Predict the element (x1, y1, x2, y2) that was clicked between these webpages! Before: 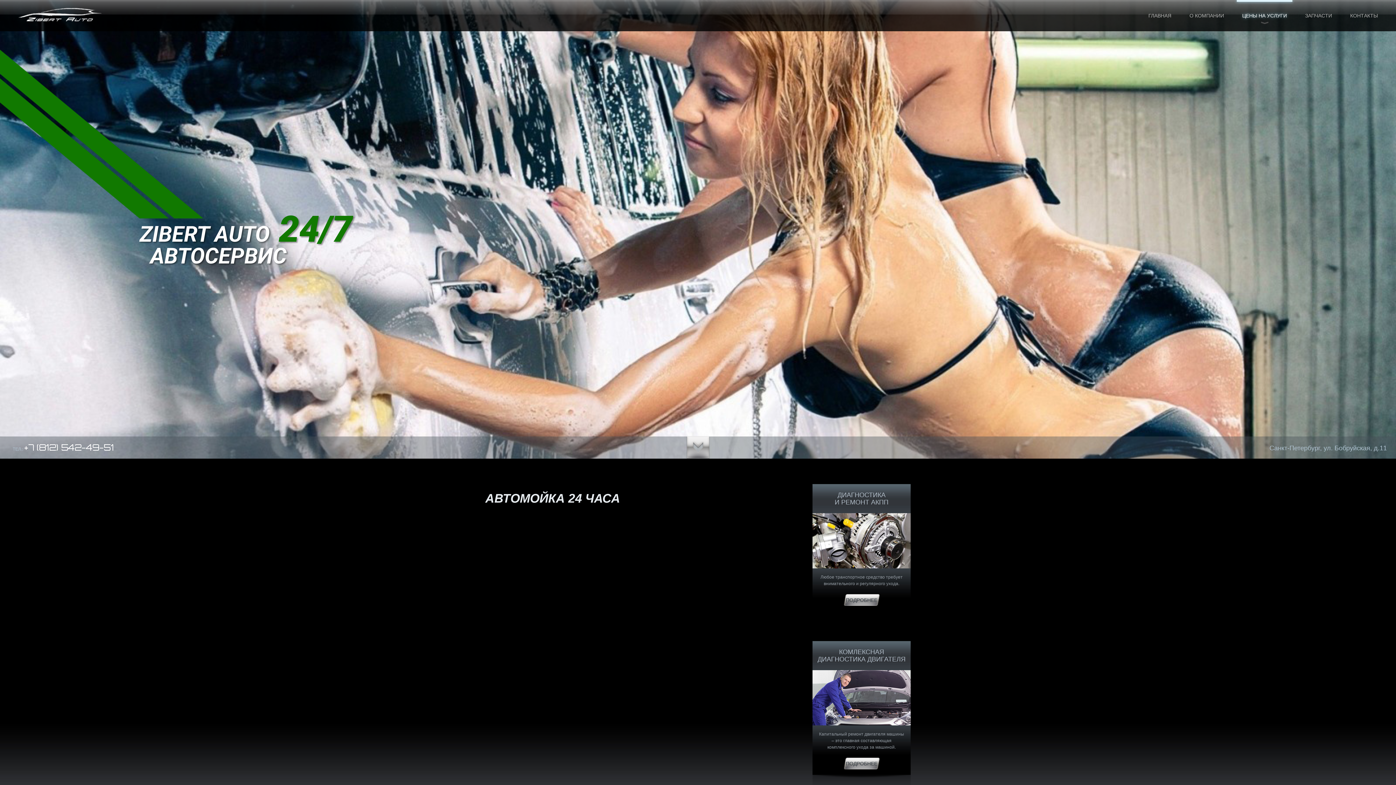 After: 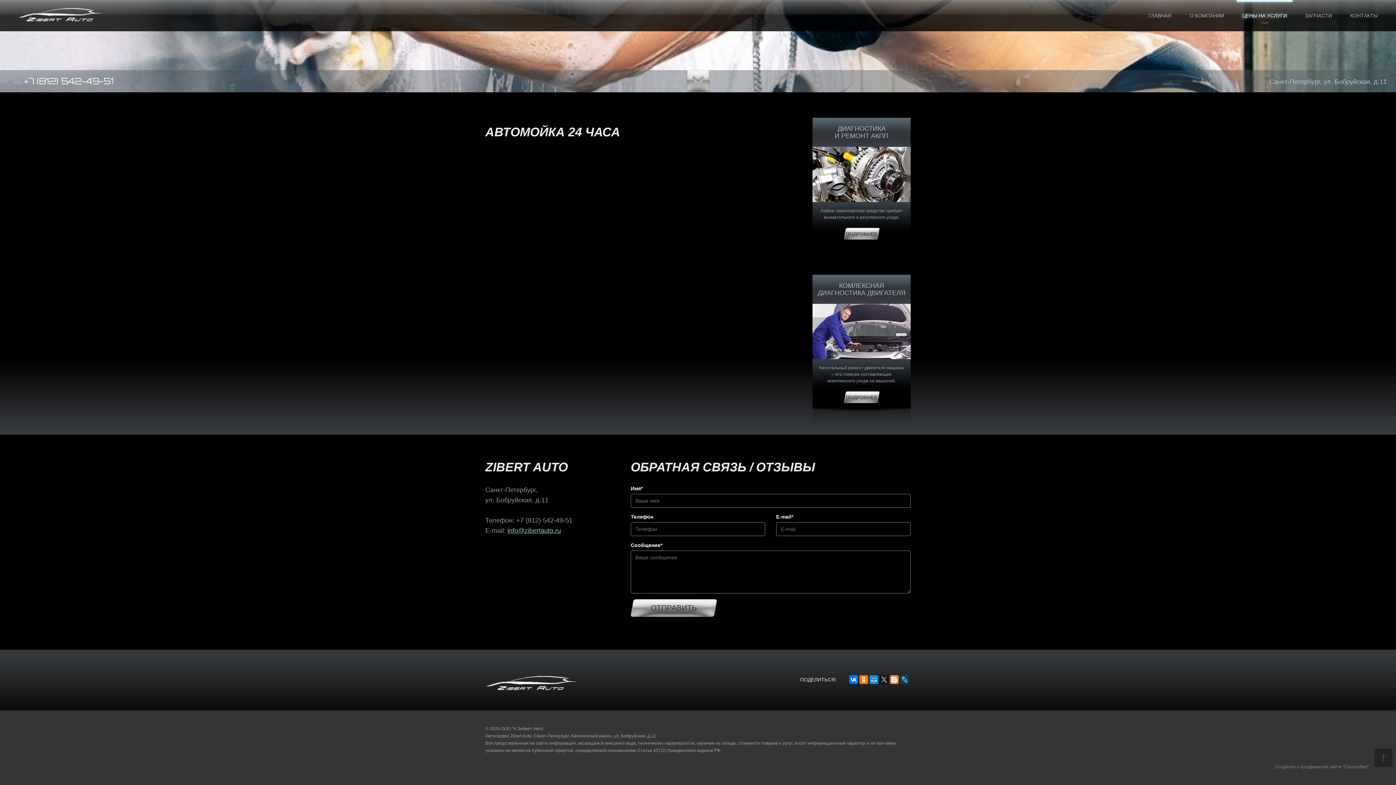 Action: bbox: (686, 436, 710, 460)